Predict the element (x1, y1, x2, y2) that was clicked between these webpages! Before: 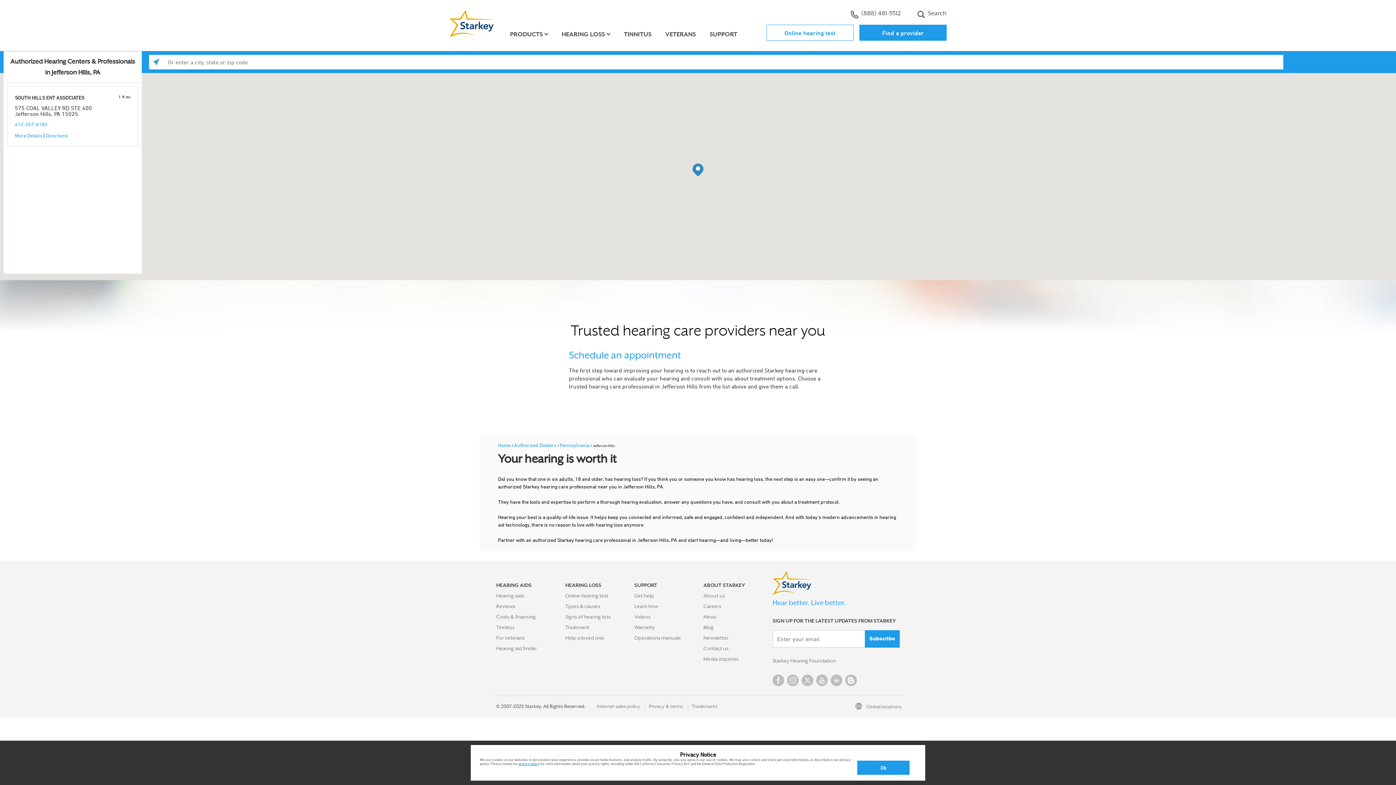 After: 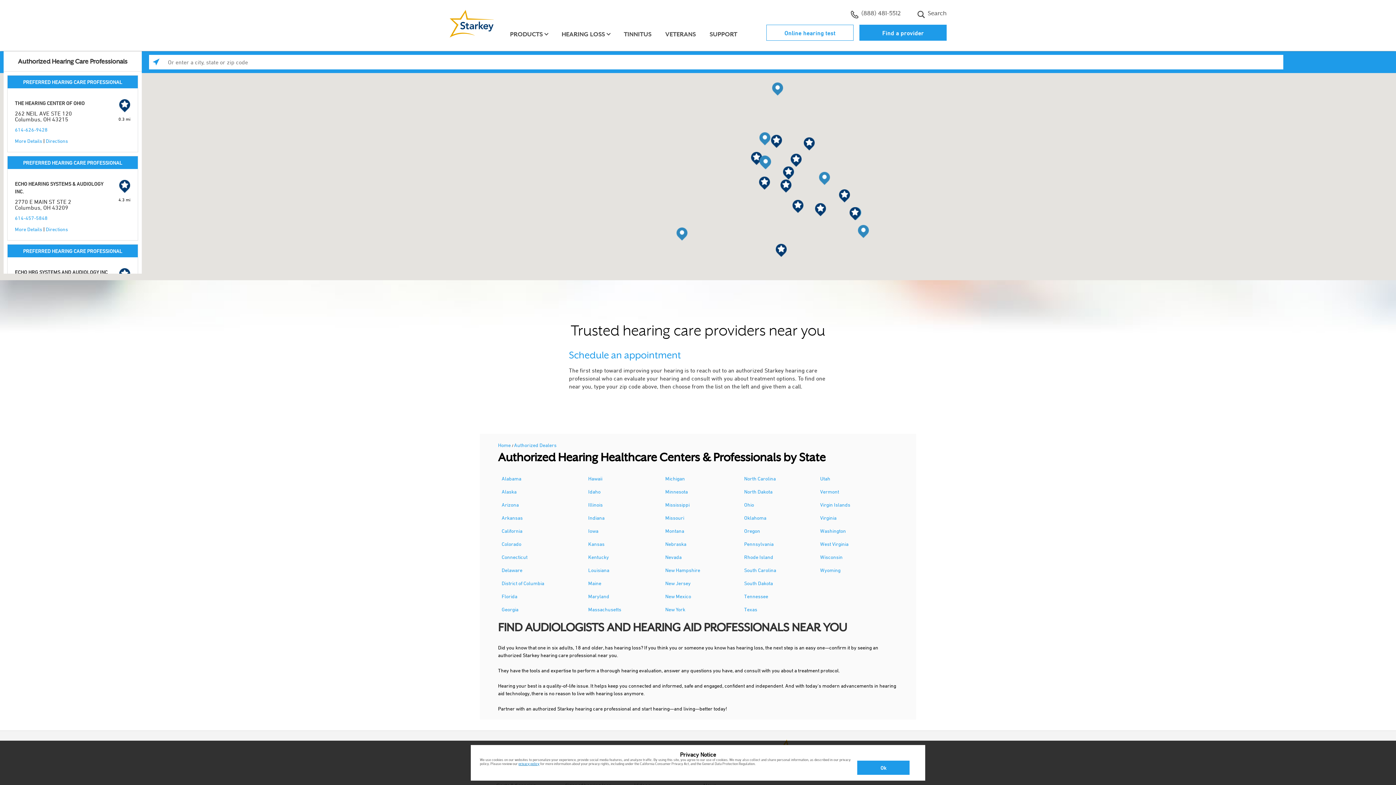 Action: bbox: (514, 442, 557, 448) label: Authorized Dealers 